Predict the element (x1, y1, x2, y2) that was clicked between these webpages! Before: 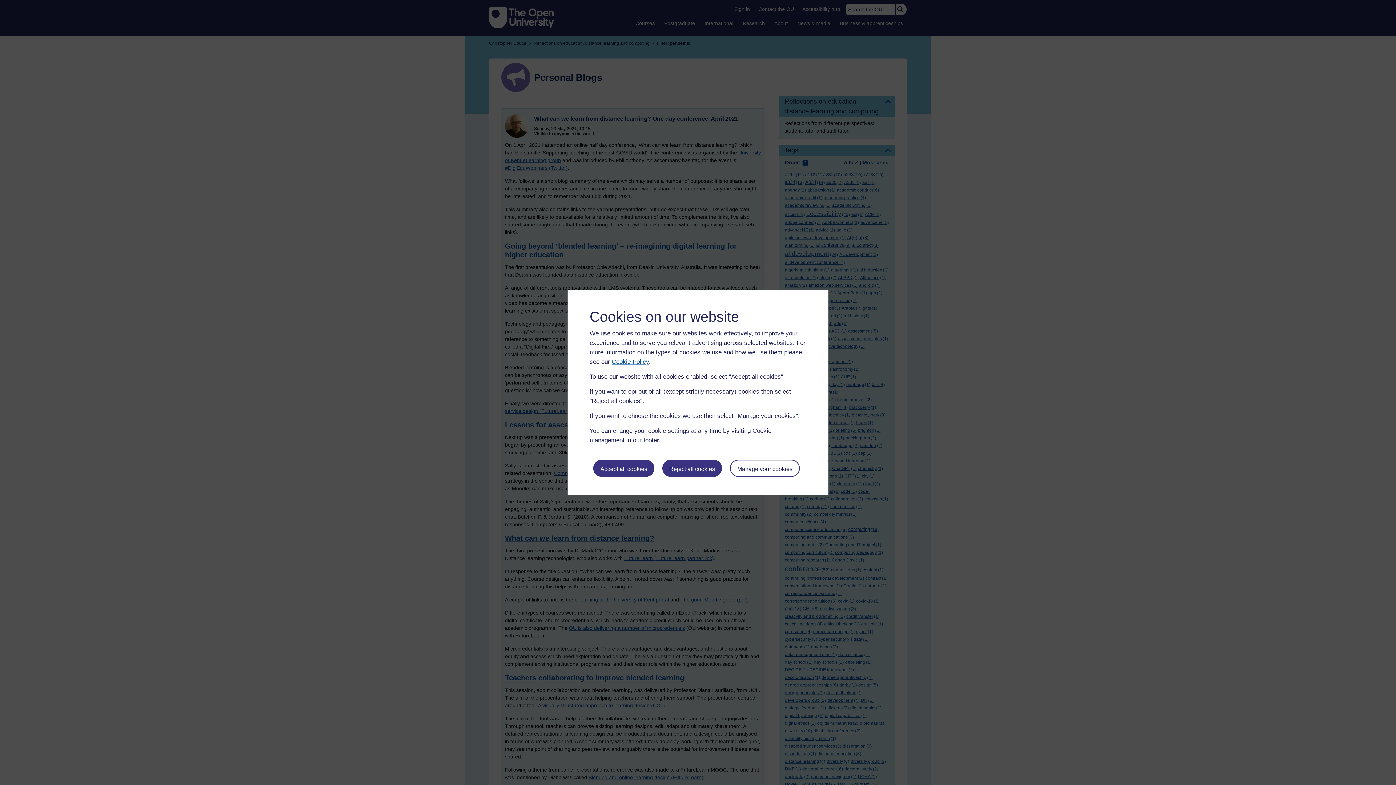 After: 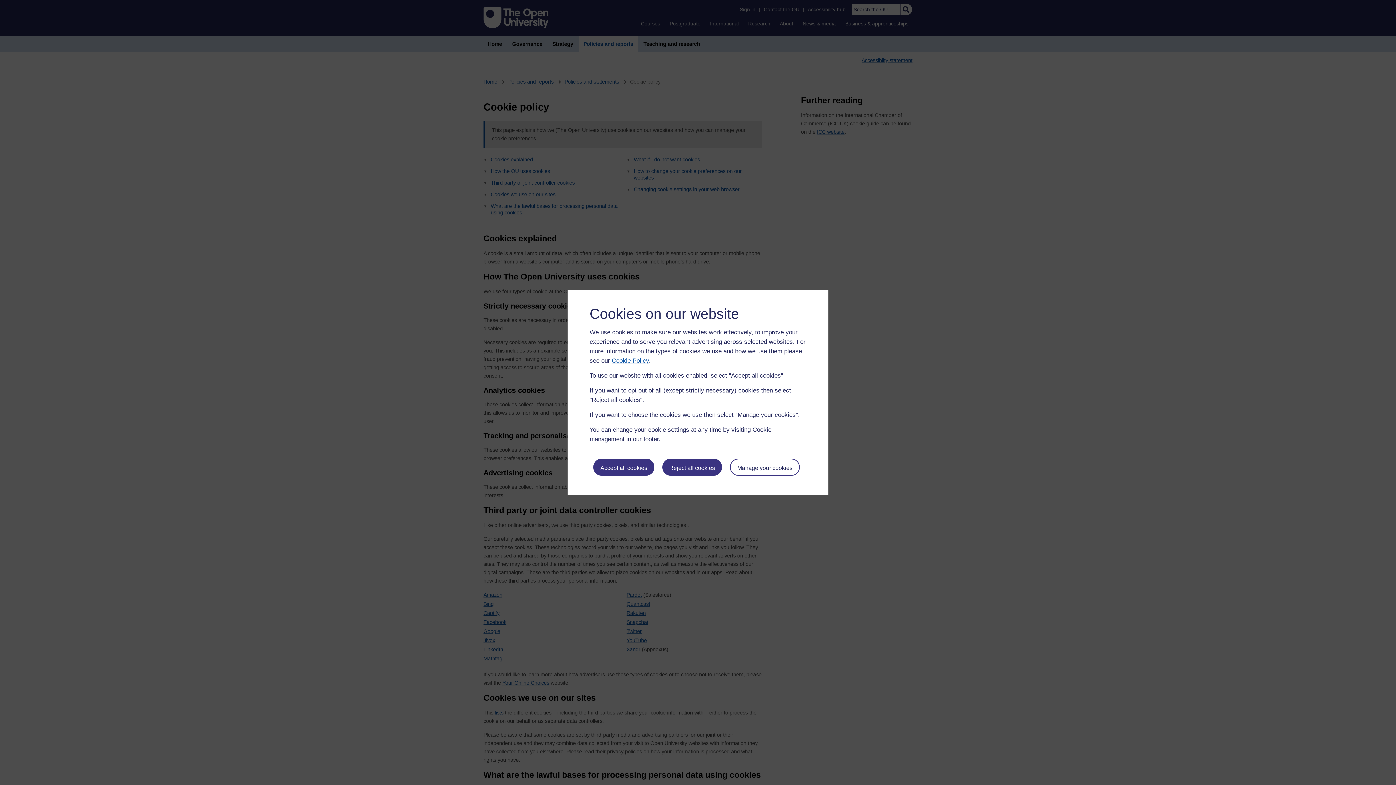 Action: label: Cookie Policy bbox: (612, 358, 649, 365)